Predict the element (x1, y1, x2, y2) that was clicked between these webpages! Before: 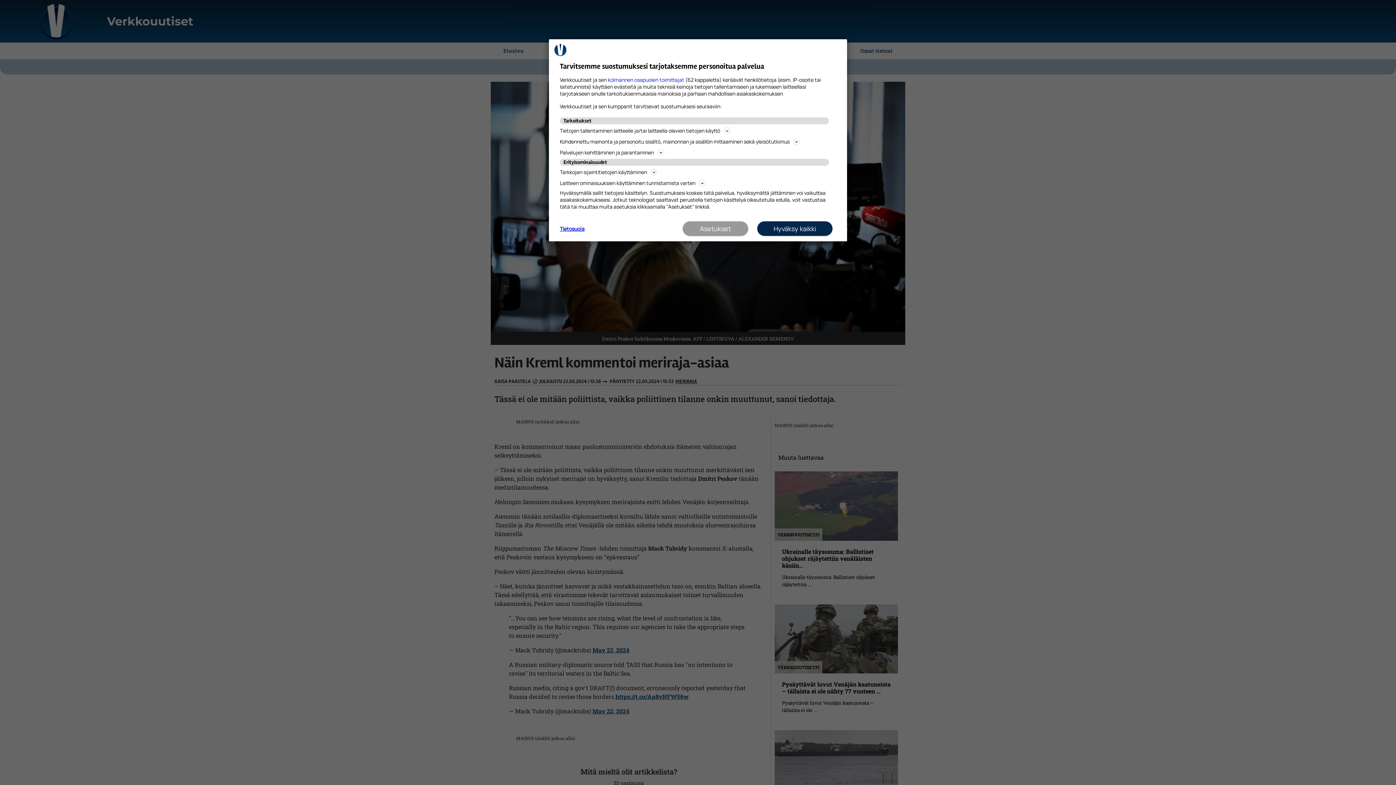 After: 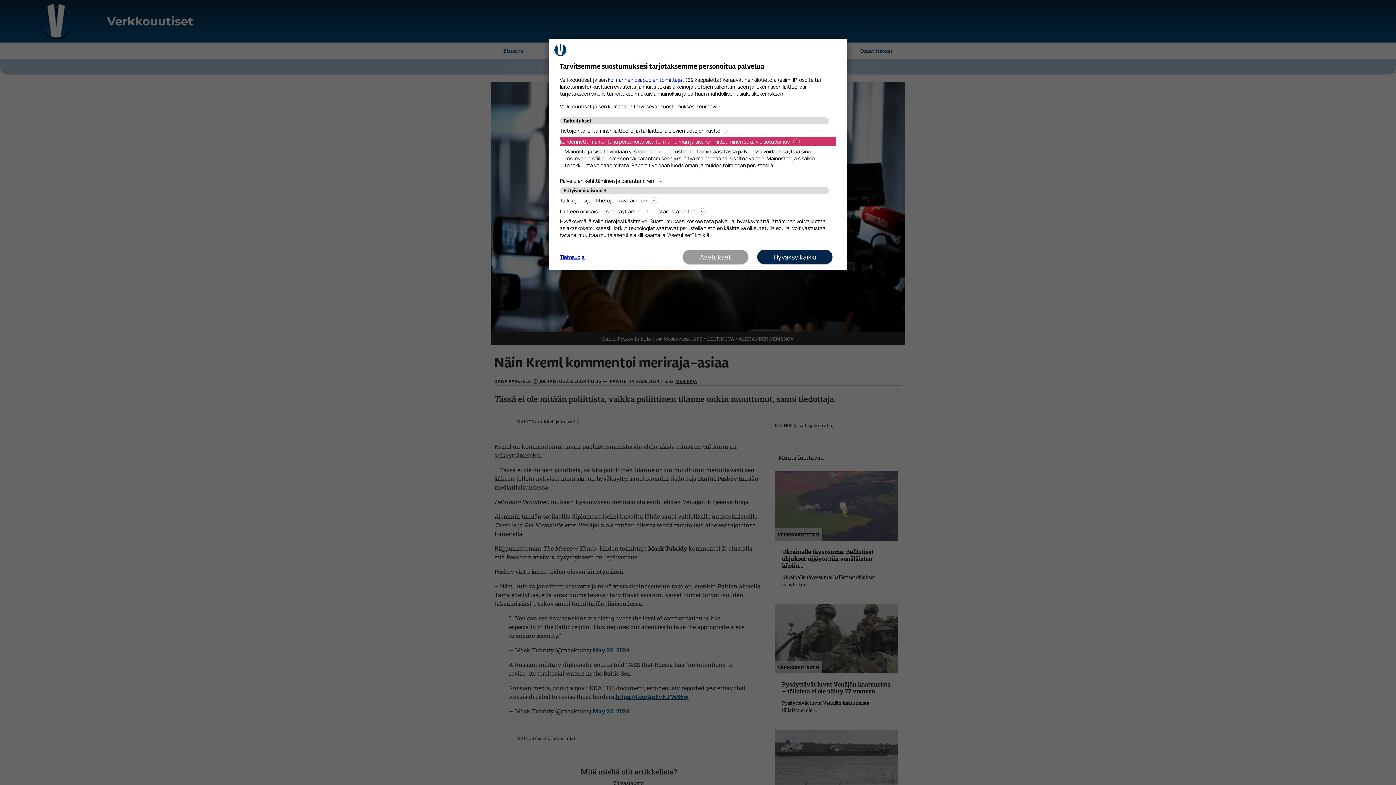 Action: label: Kohdennettu mainonta ja personoitu sisältö, mainonnan ja sisällön mittaaminen sekä yleisötutkimus bbox: (560, 137, 836, 146)